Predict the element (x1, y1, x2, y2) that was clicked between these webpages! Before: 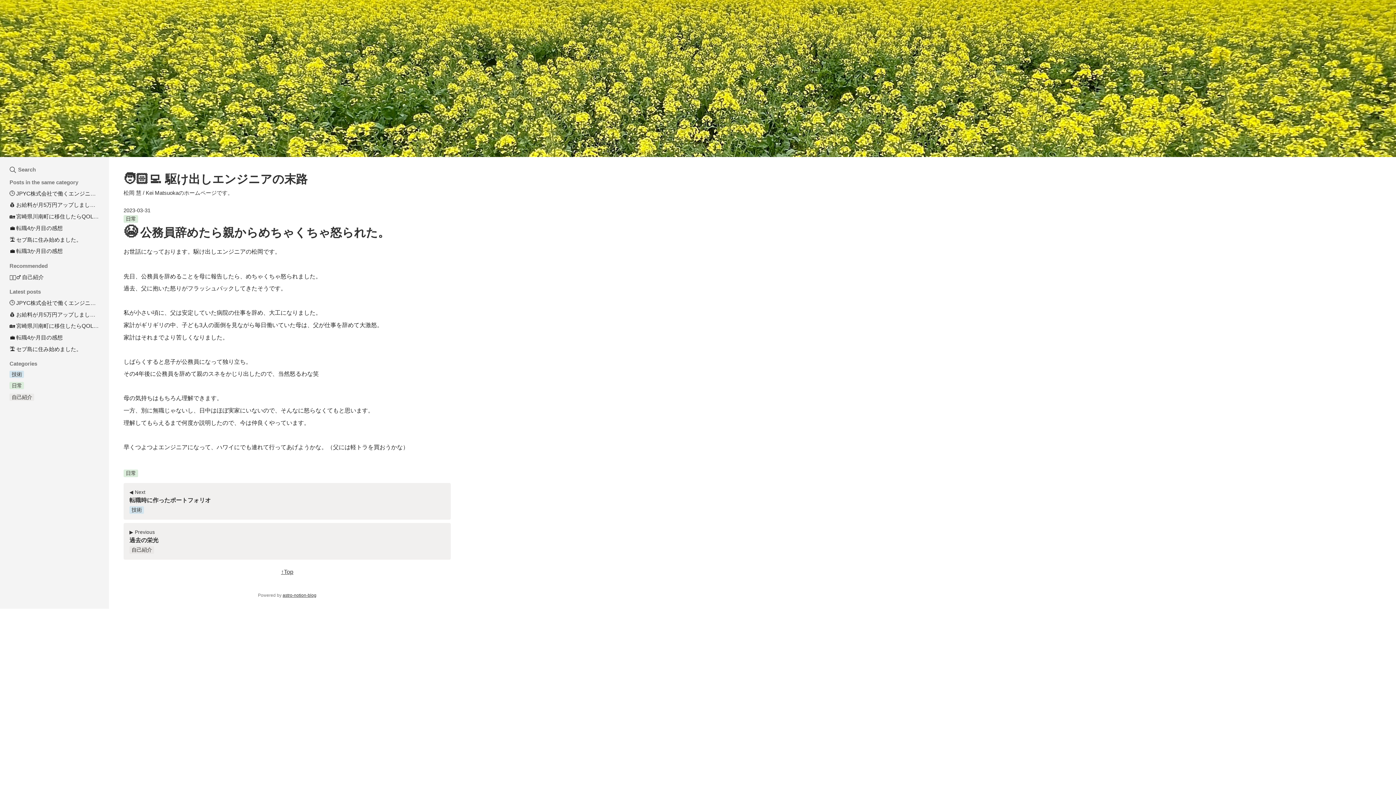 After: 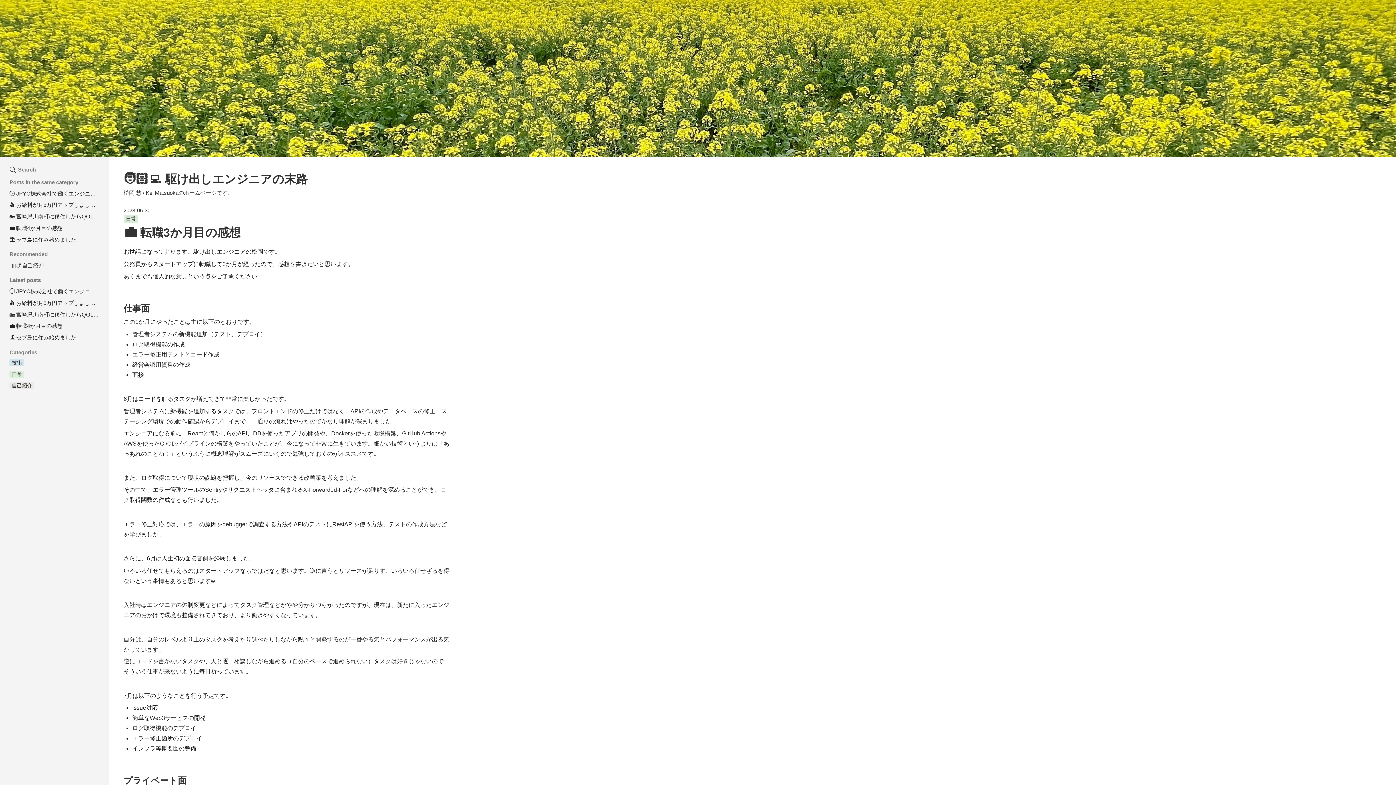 Action: bbox: (7, 245, 101, 257) label: 💼転職3か月目の感想